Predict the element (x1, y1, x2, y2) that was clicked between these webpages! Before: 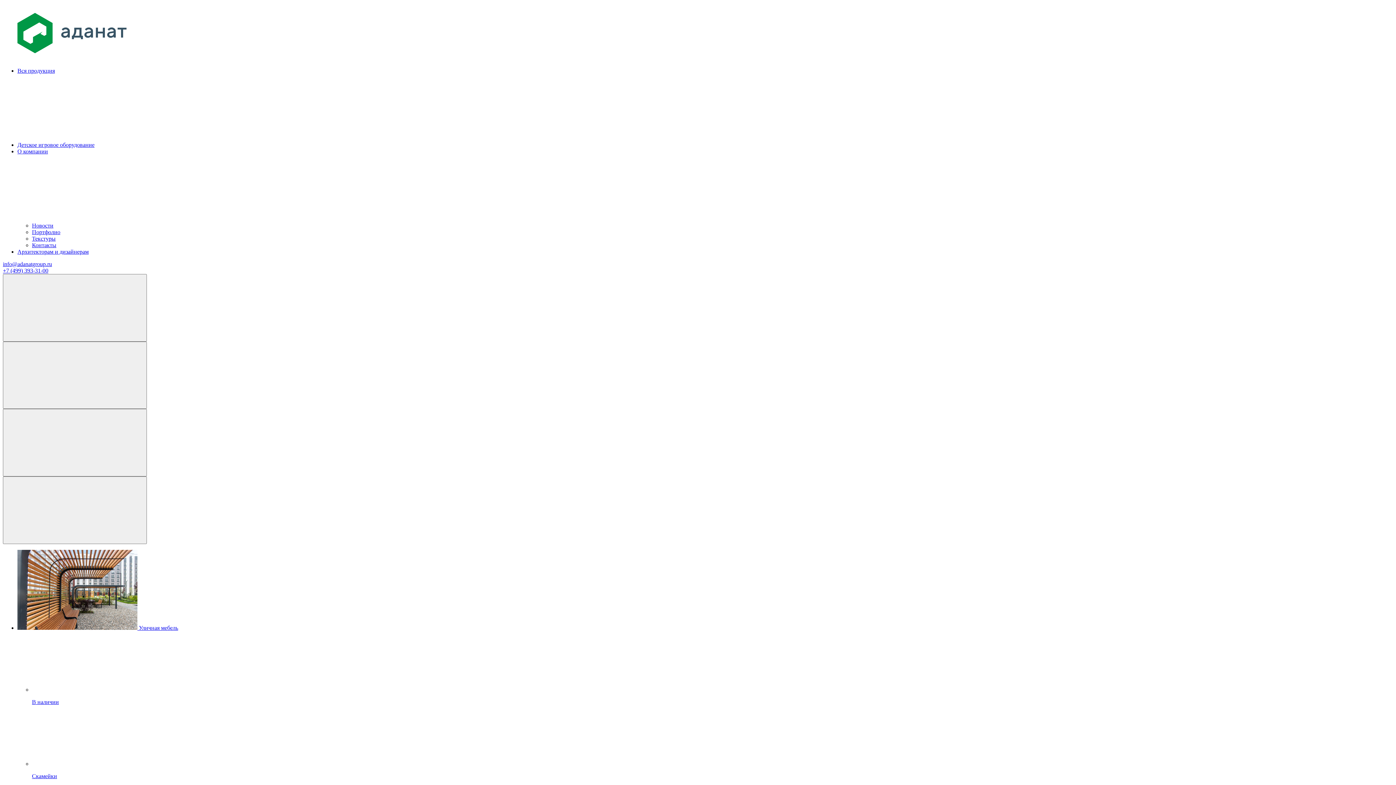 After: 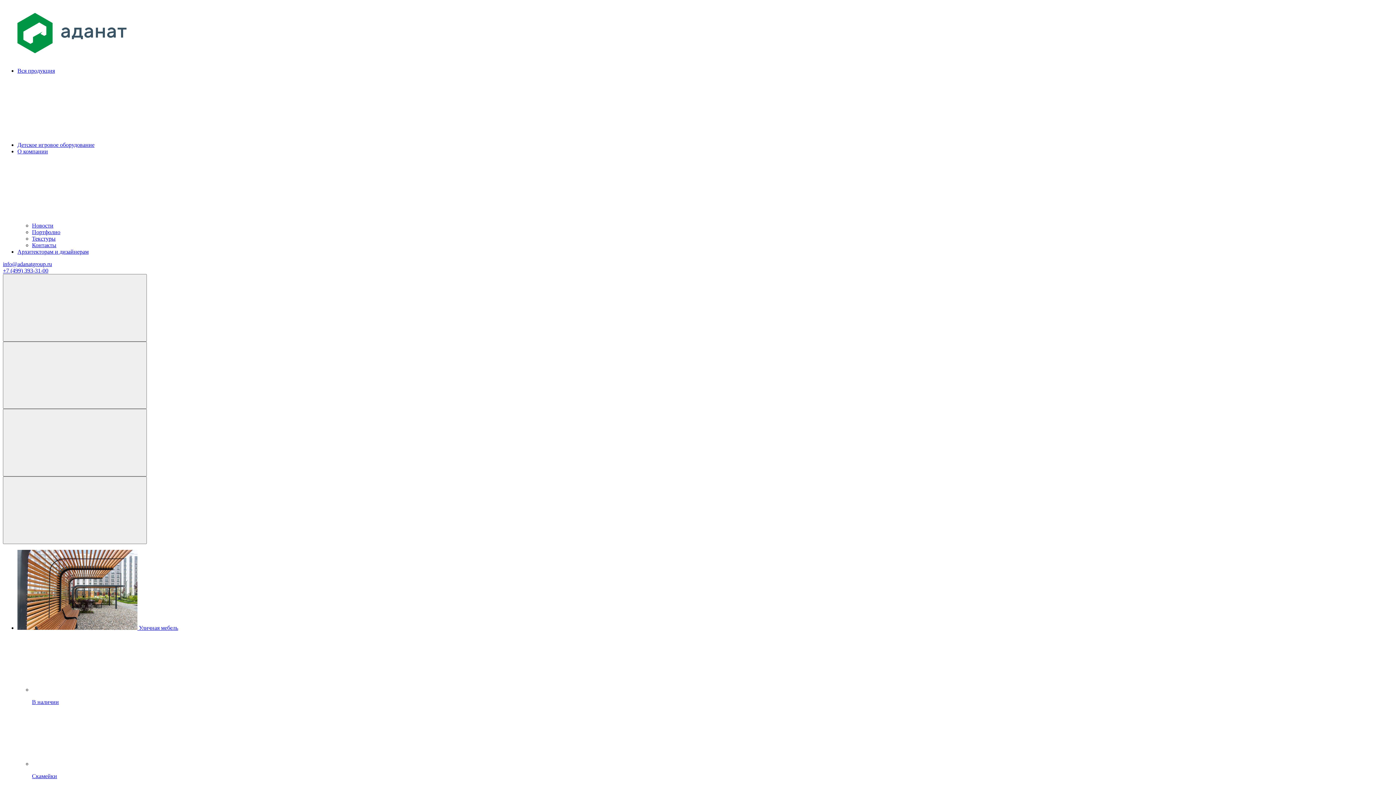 Action: bbox: (32, 637, 1393, 705) label: В наличии